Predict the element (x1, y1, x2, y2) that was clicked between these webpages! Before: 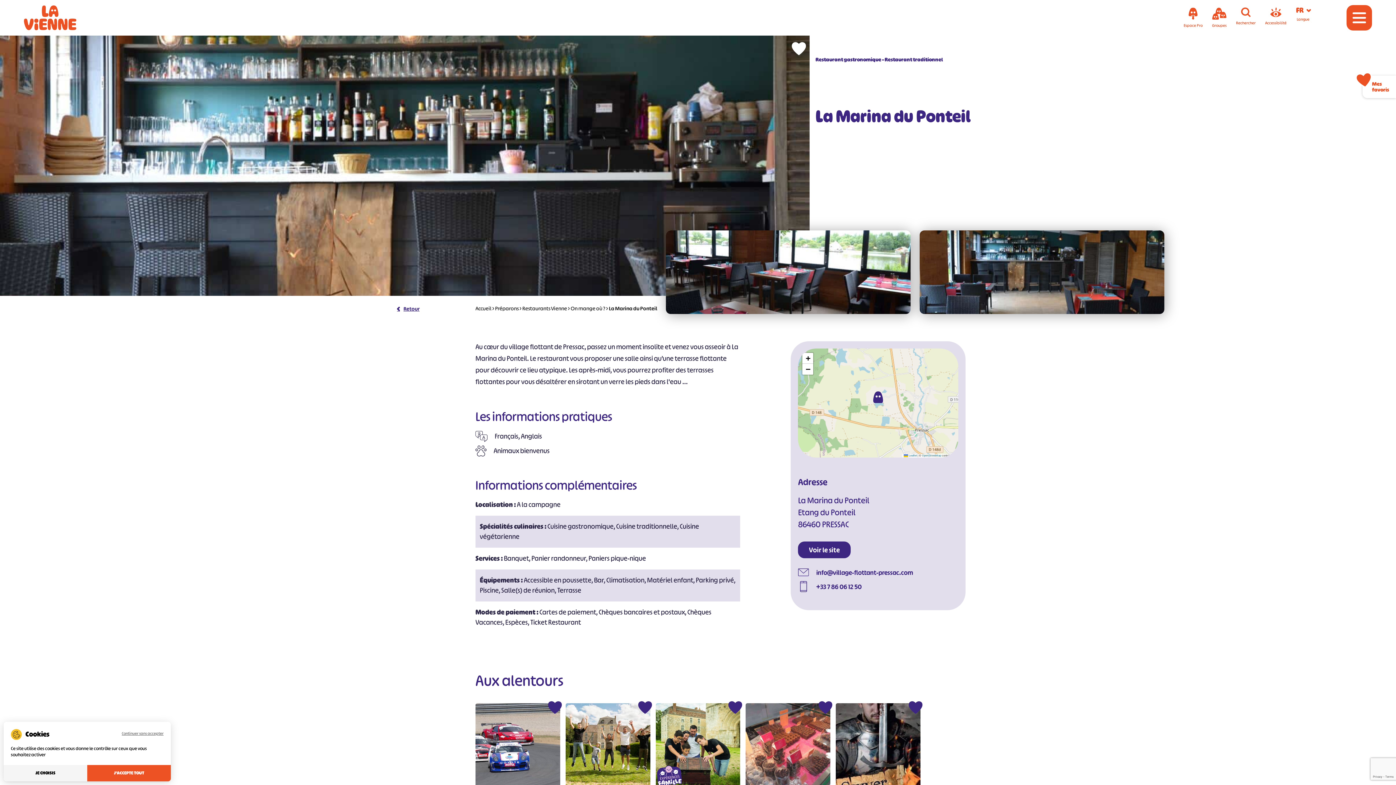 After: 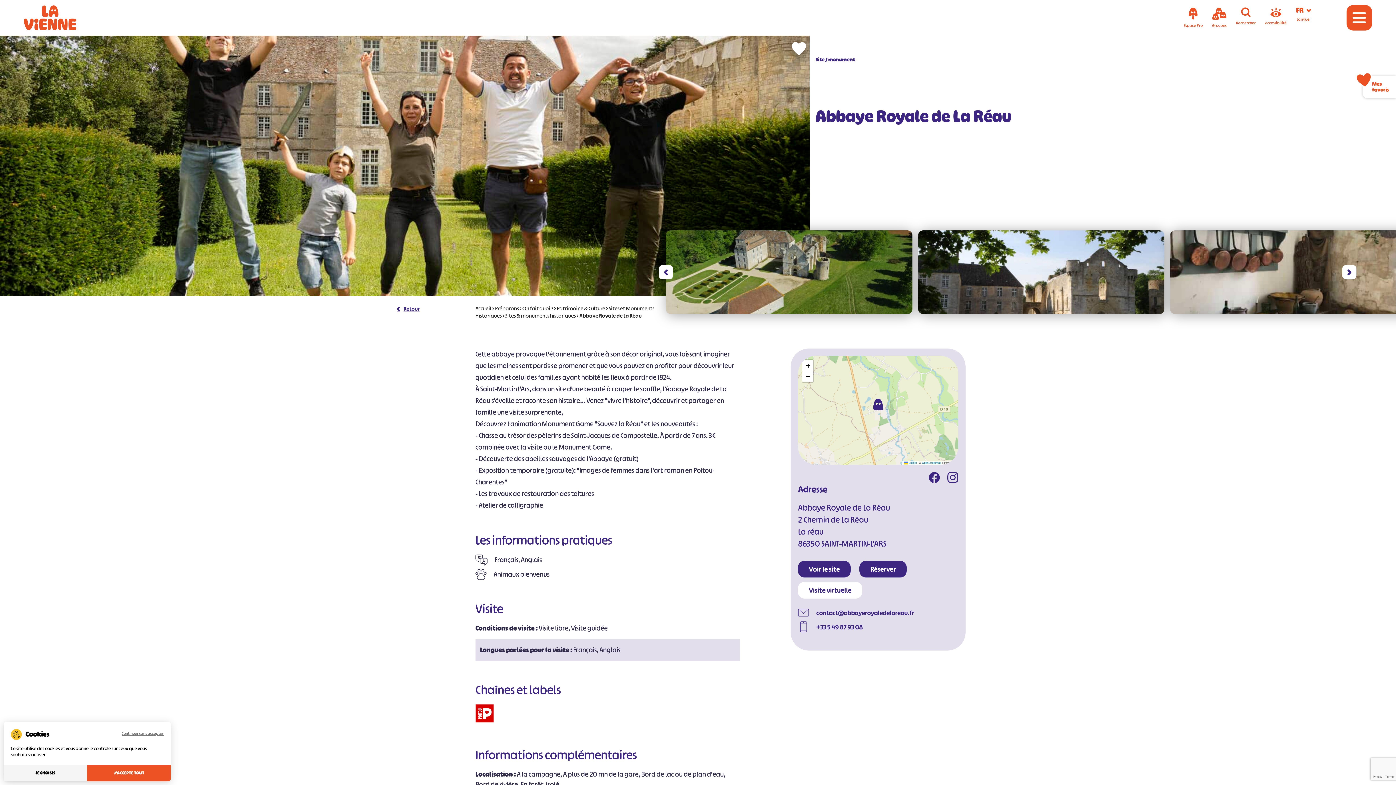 Action: label: Abbaye Royale de La Réau
SAINT-MARTIN-L'ARS bbox: (565, 703, 650, 827)